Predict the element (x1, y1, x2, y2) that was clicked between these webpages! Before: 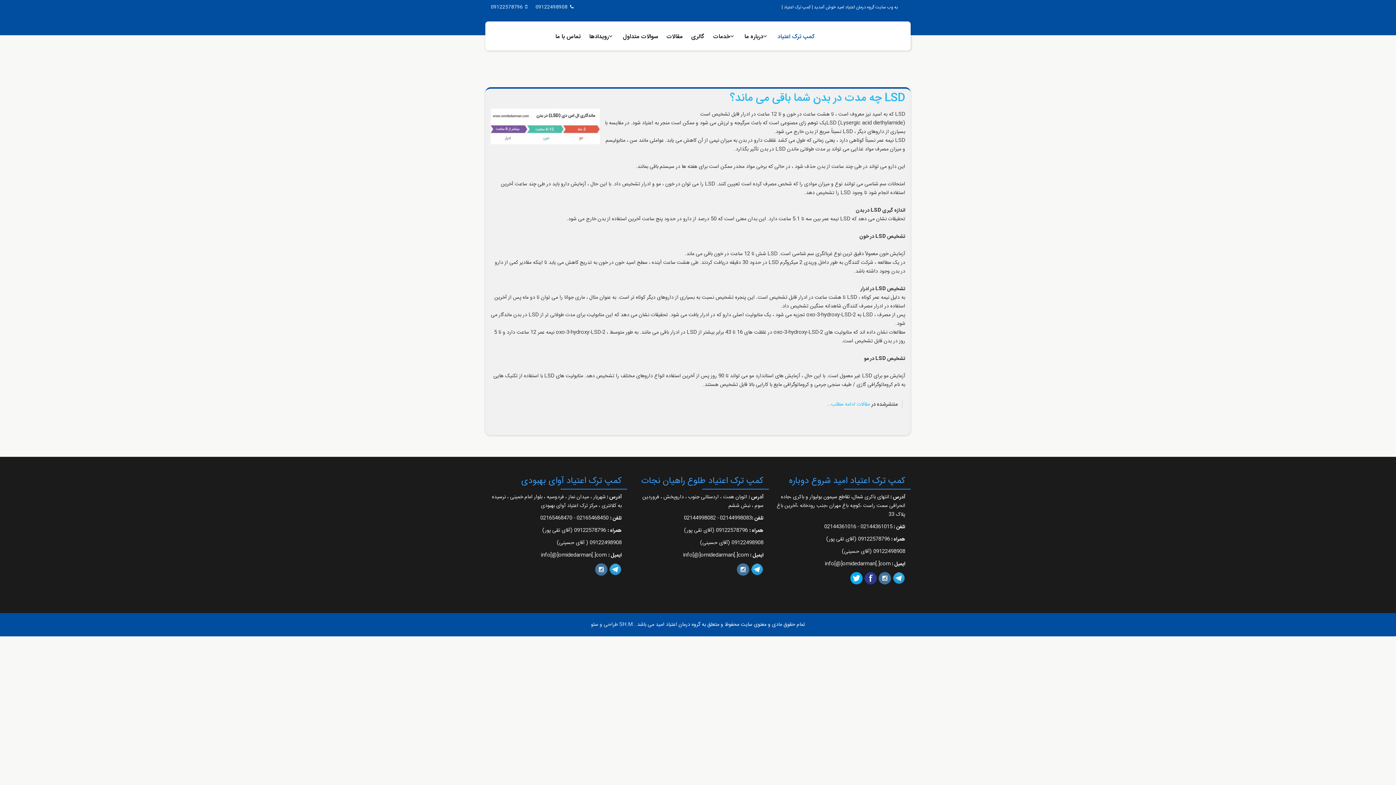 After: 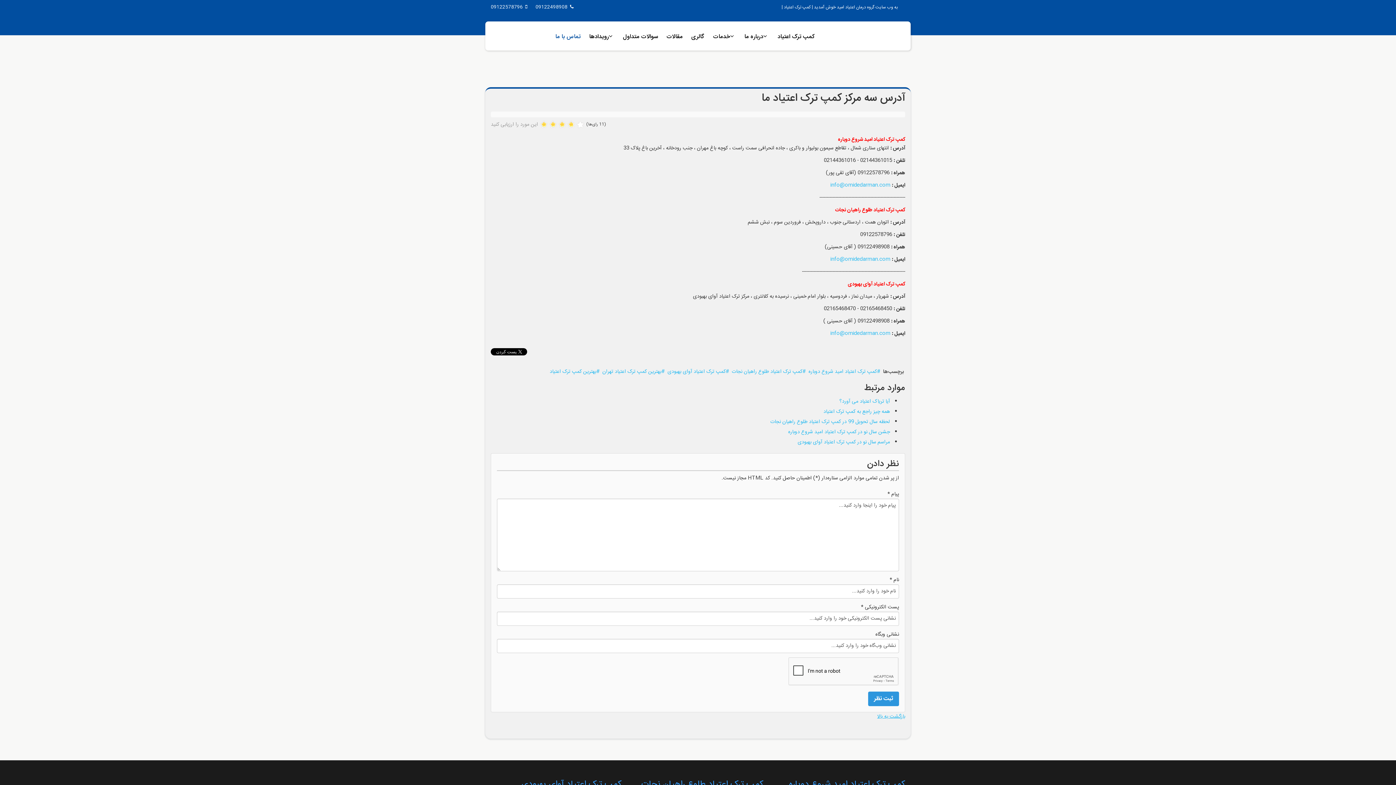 Action: bbox: (551, 22, 584, 51) label: تماس با ما